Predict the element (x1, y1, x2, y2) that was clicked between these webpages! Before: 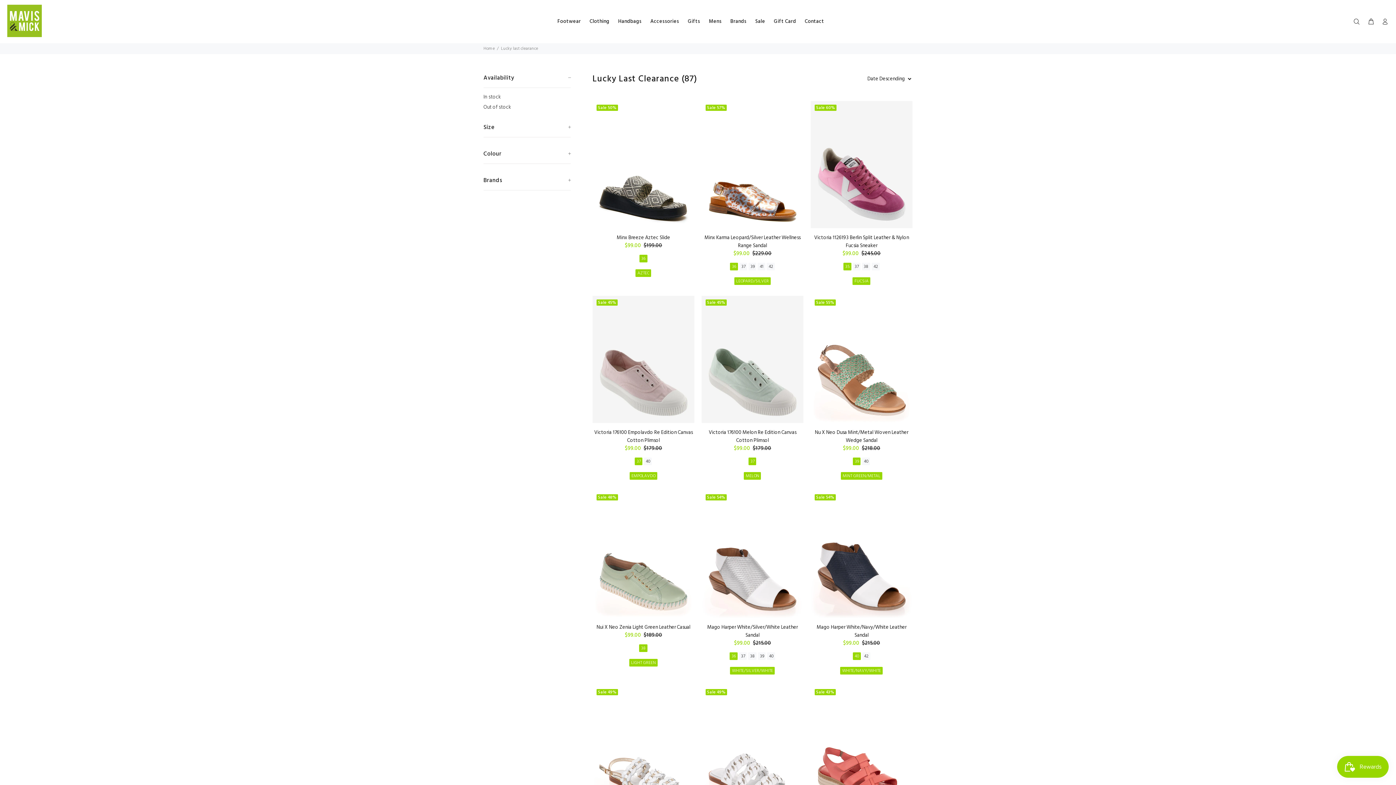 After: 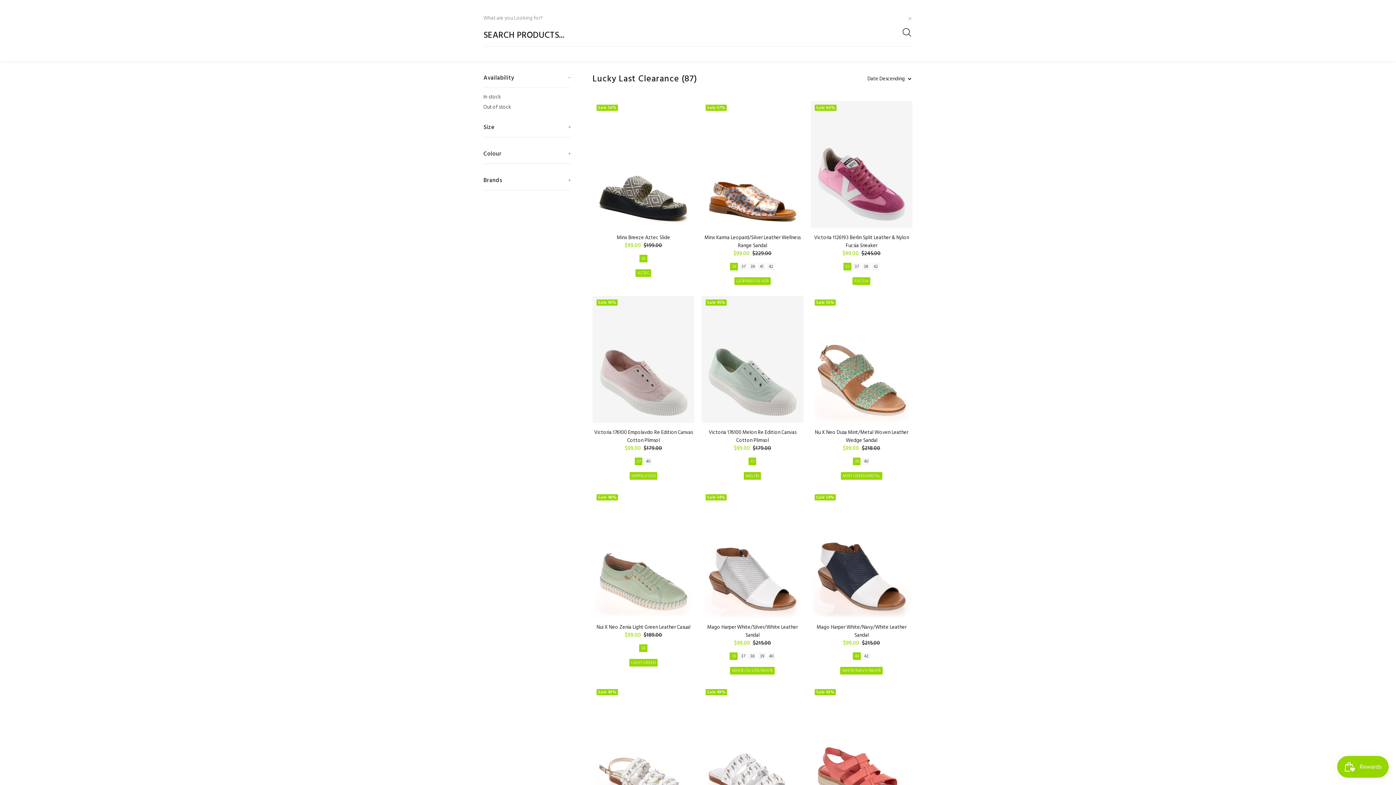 Action: bbox: (1353, 15, 1363, 28)